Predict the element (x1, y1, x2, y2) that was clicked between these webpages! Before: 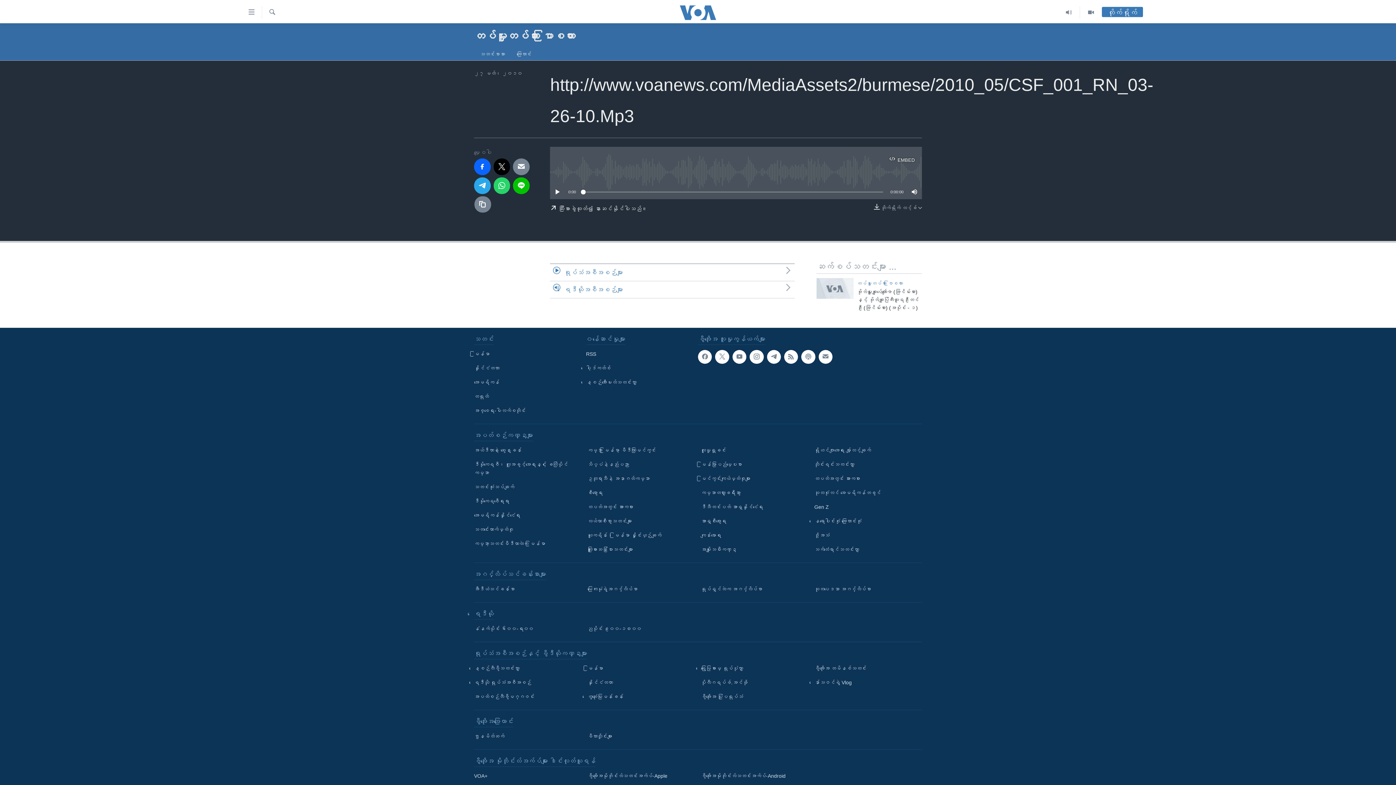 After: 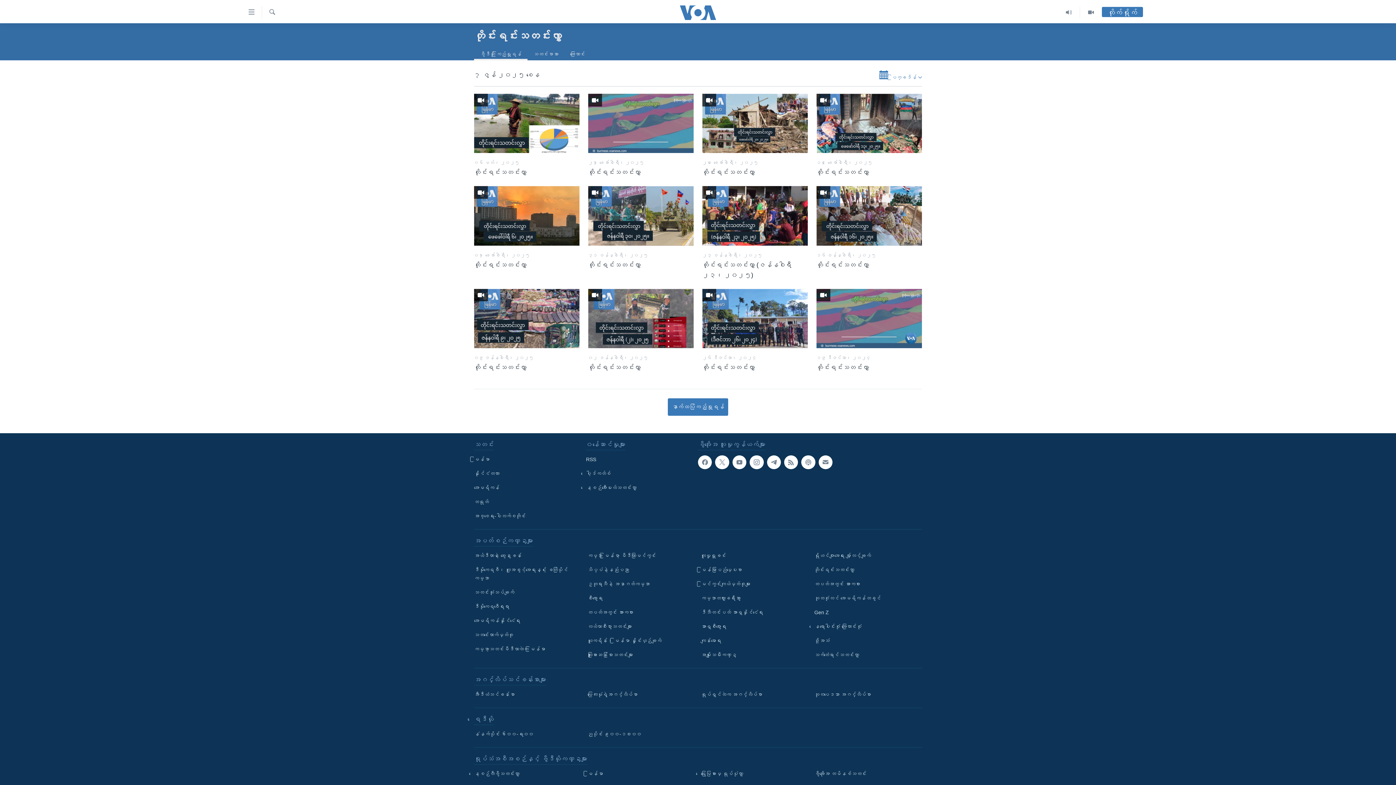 Action: label: တိုင်းရင်းသတင်းလွှာ bbox: (814, 460, 917, 468)